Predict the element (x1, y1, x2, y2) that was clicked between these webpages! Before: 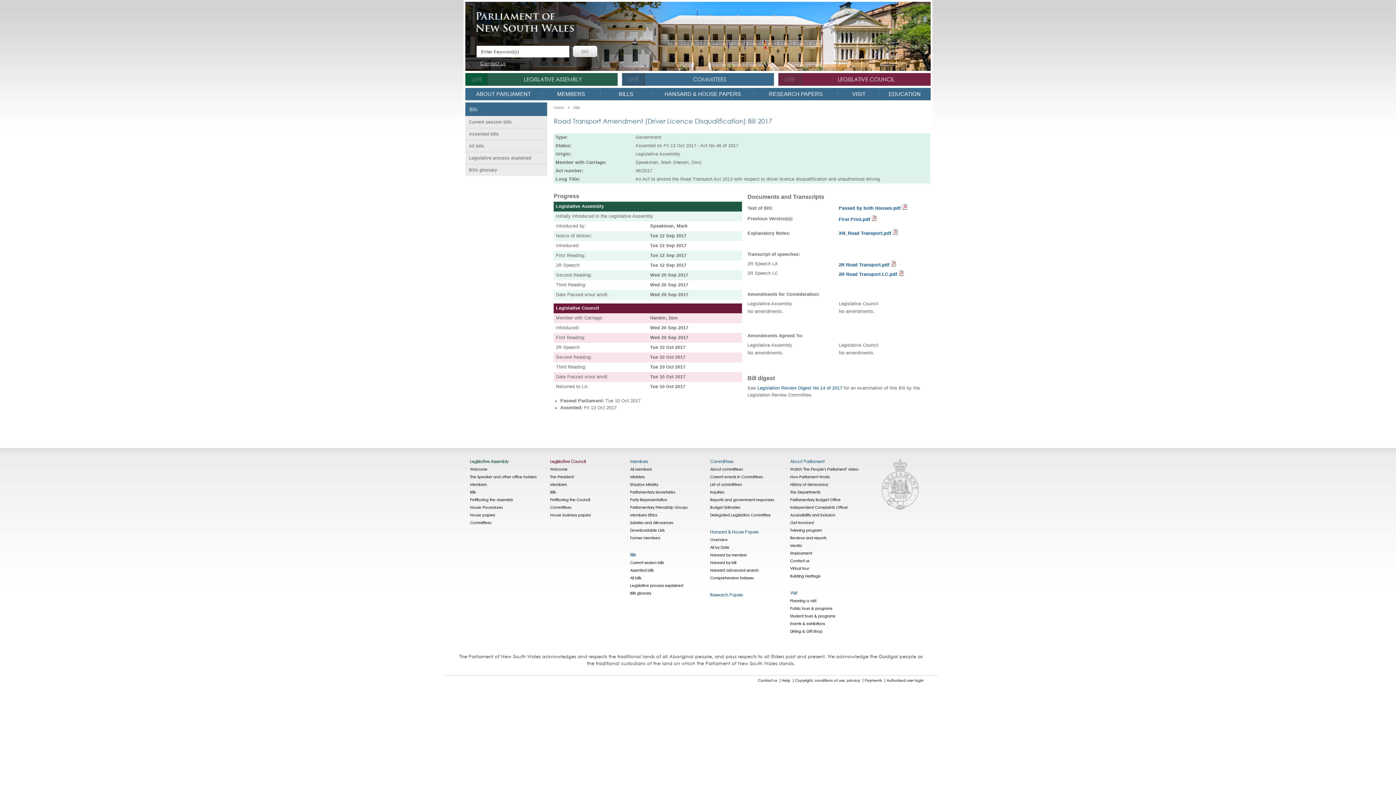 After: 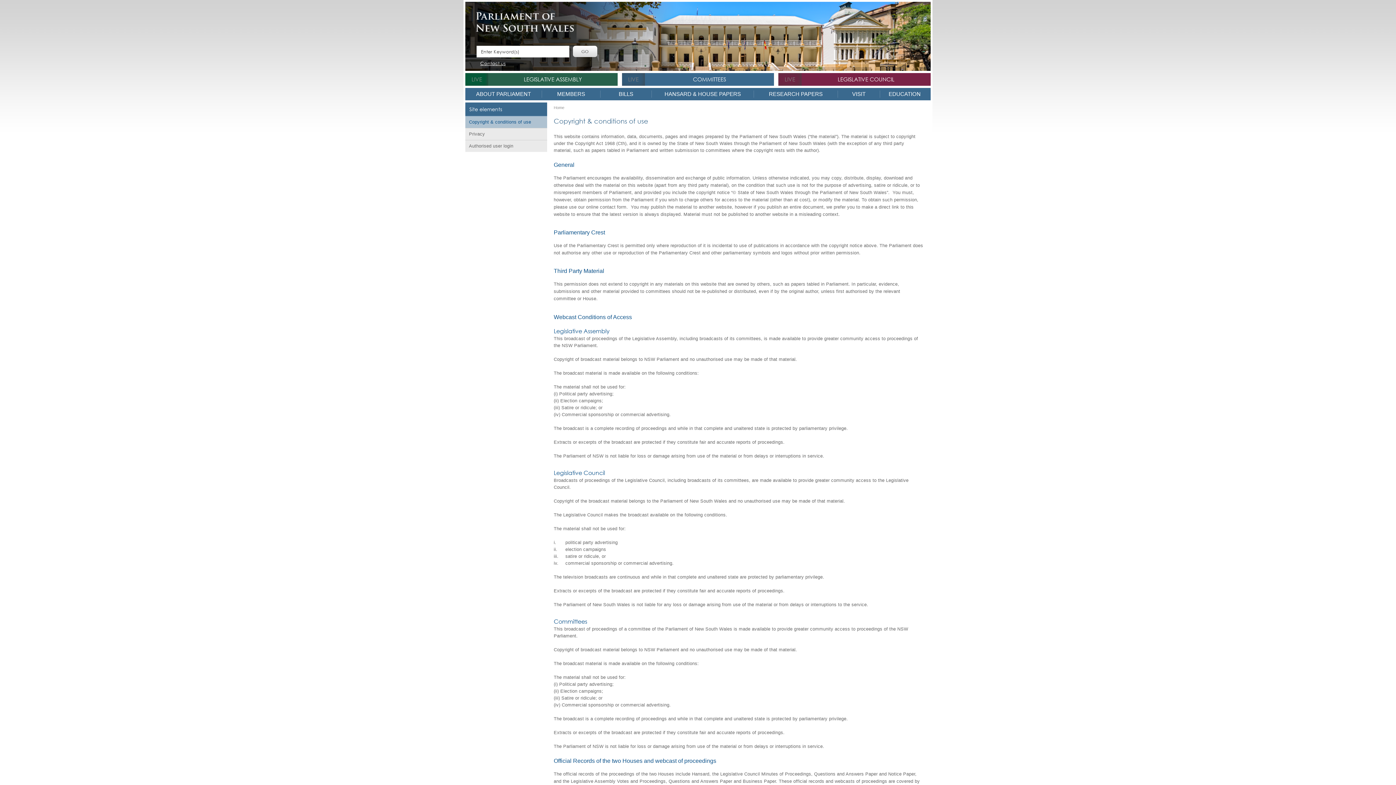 Action: bbox: (795, 677, 860, 684) label: Copyright, conditions of use, privacy